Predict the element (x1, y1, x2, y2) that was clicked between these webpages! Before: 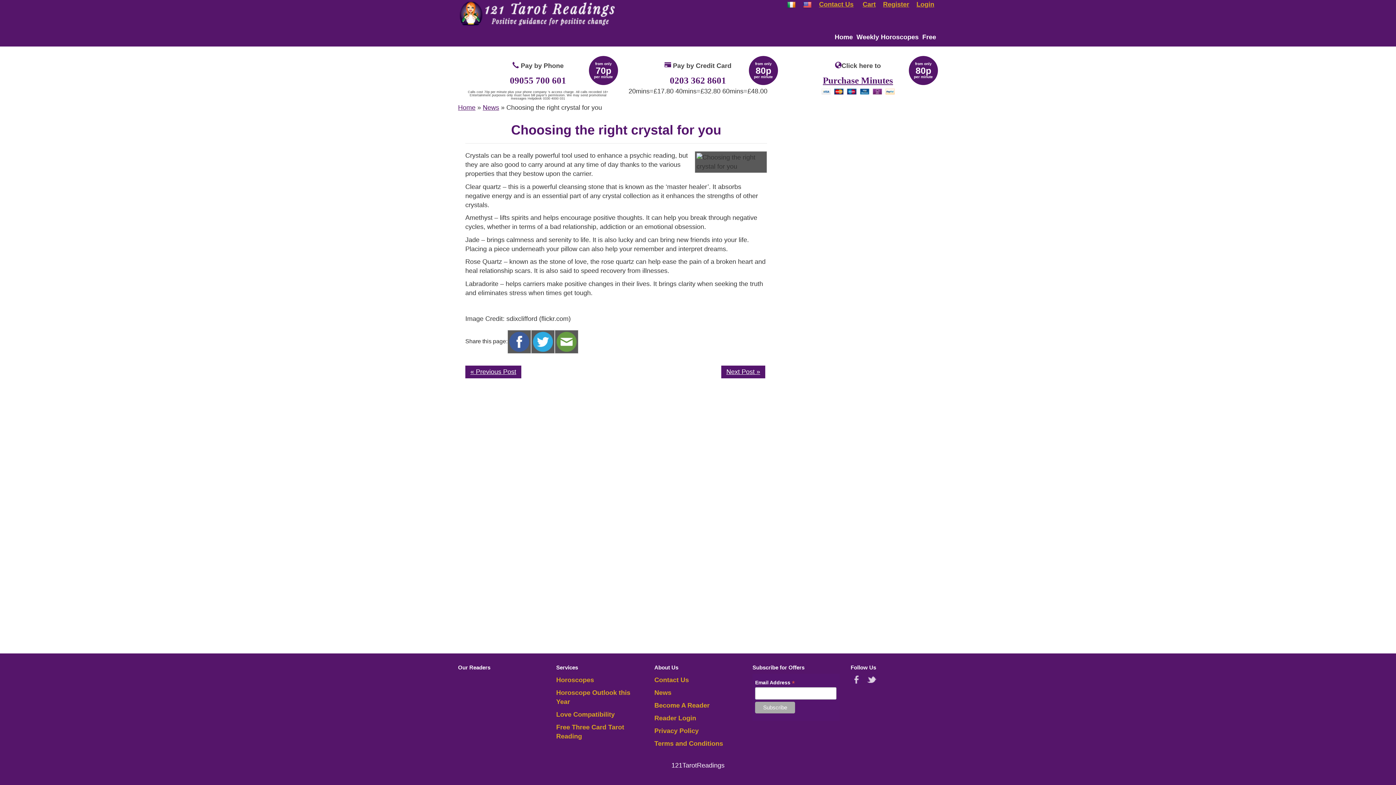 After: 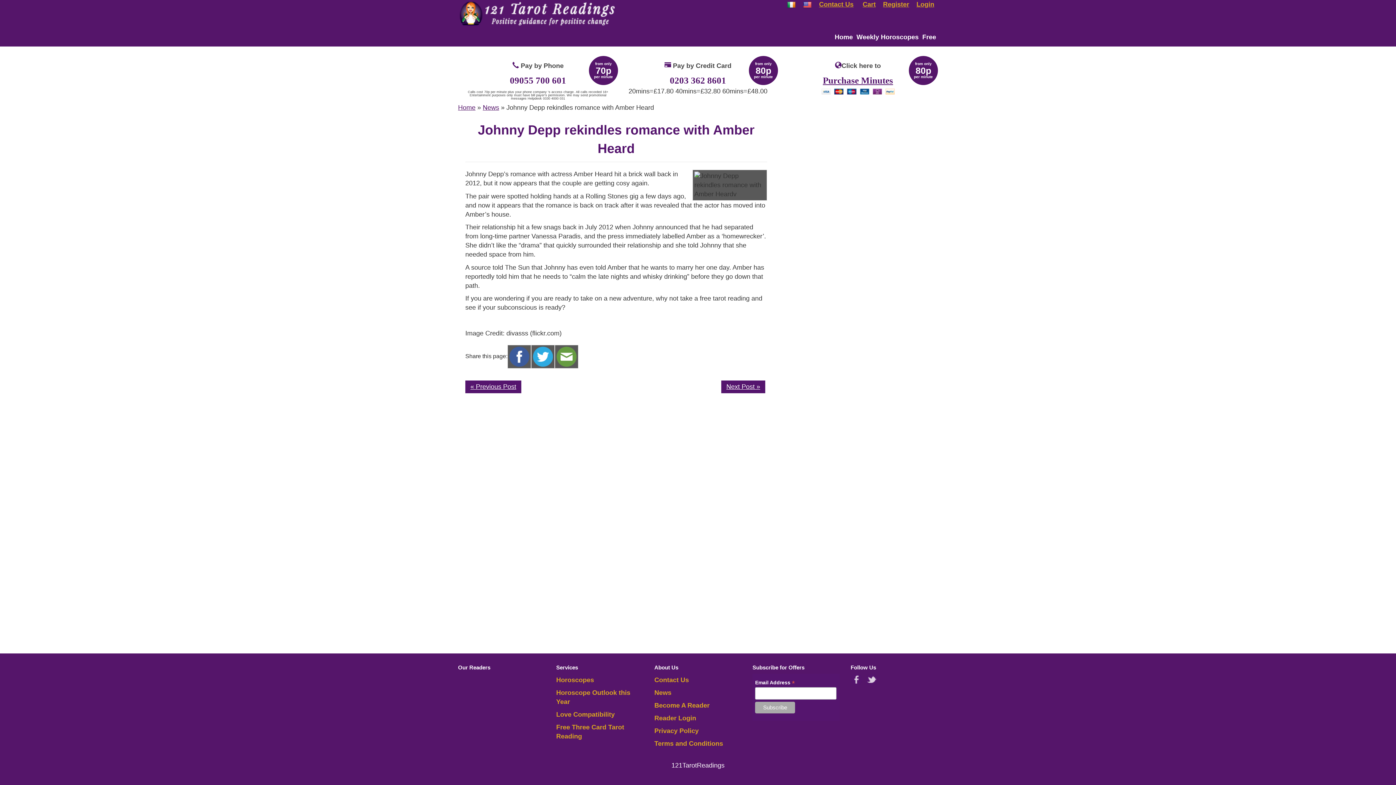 Action: bbox: (465, 365, 521, 378) label: « Previous Post